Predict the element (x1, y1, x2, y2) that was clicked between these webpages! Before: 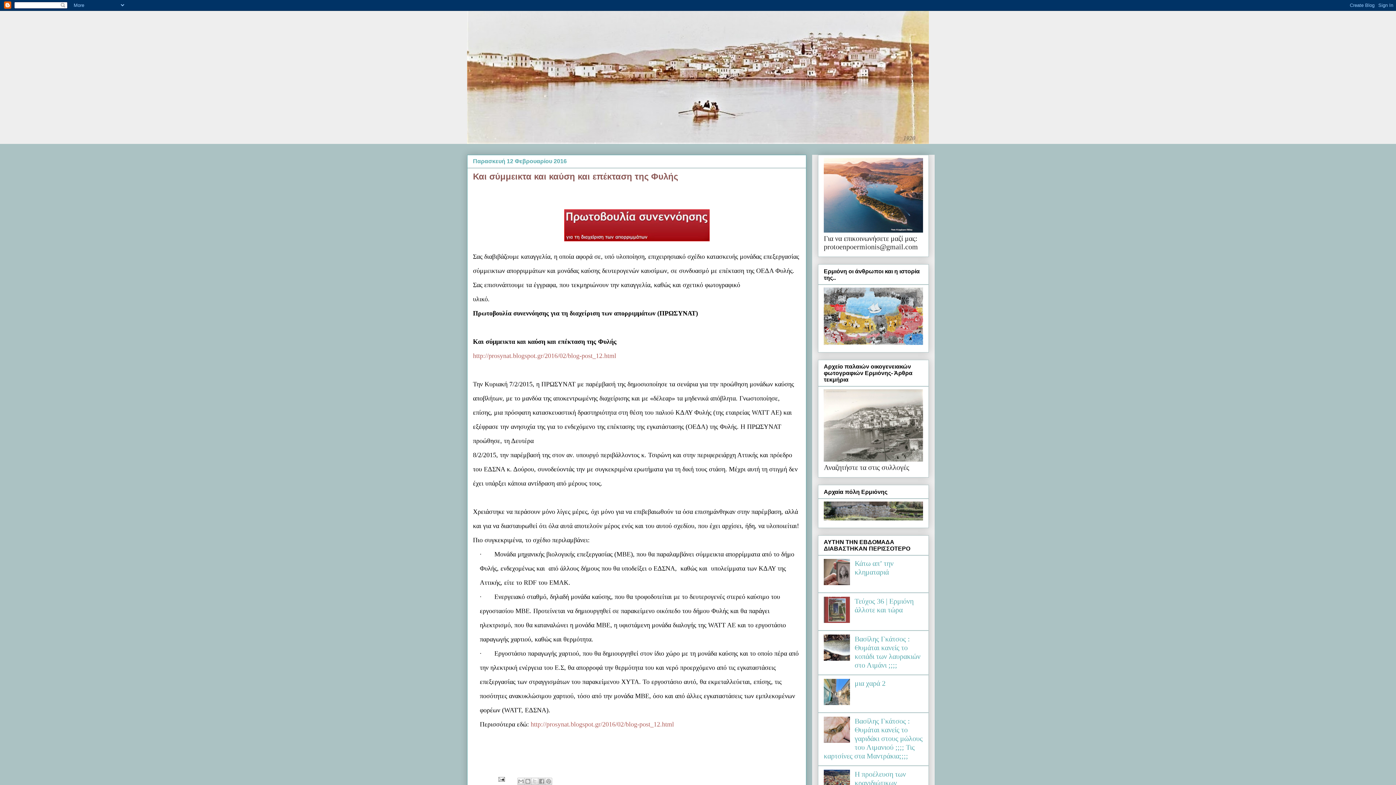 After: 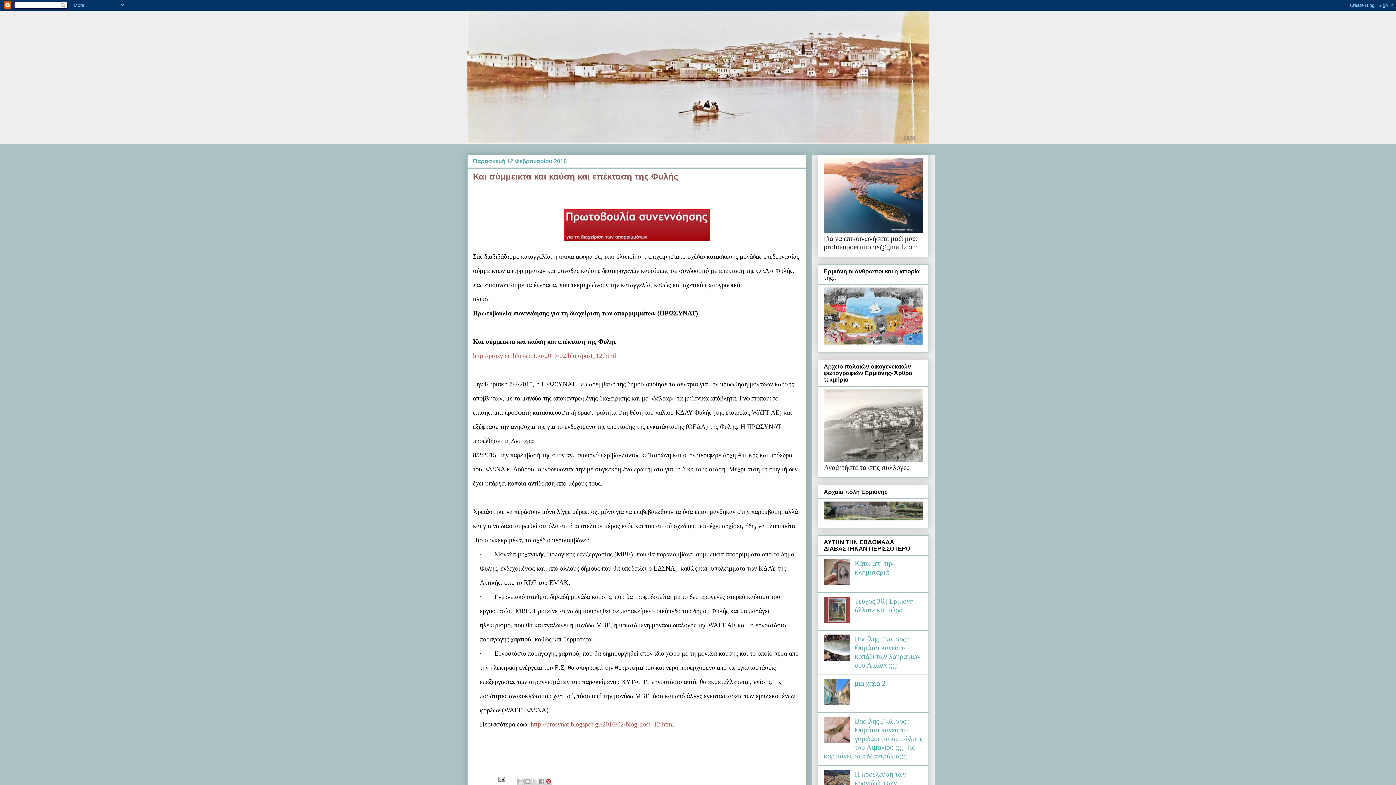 Action: bbox: (545, 778, 552, 785) label: Κοινοποίηση στο Pinterest